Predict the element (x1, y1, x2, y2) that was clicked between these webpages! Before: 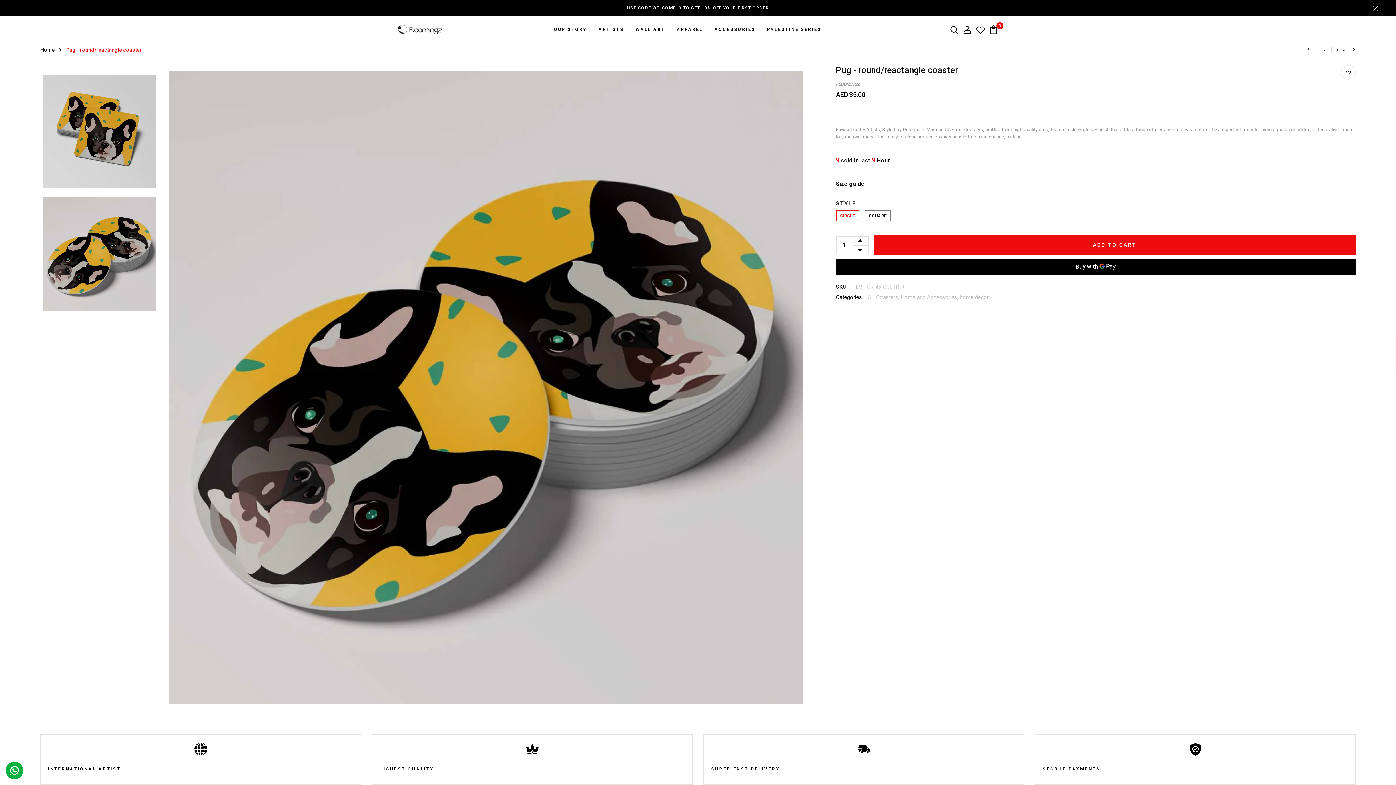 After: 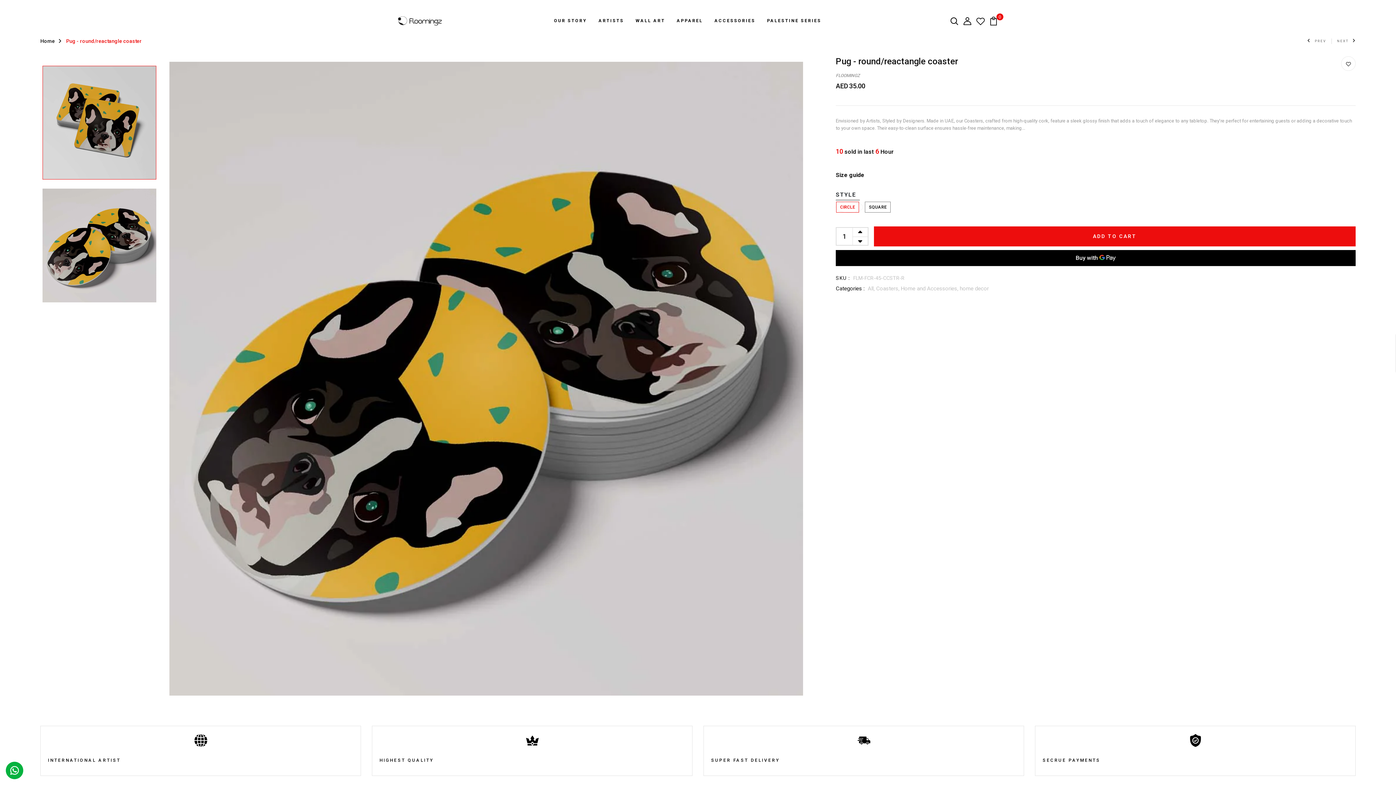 Action: bbox: (1373, 3, 1378, 12)